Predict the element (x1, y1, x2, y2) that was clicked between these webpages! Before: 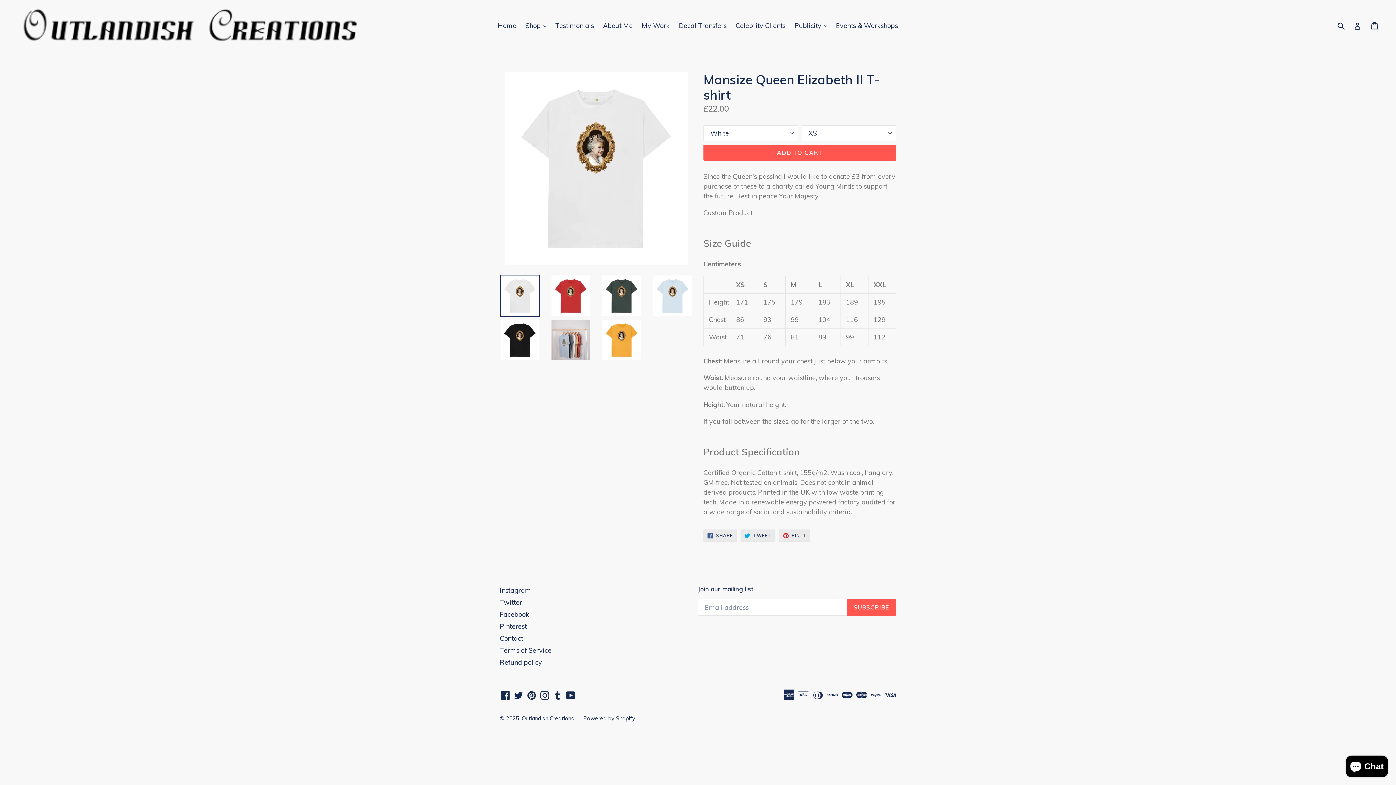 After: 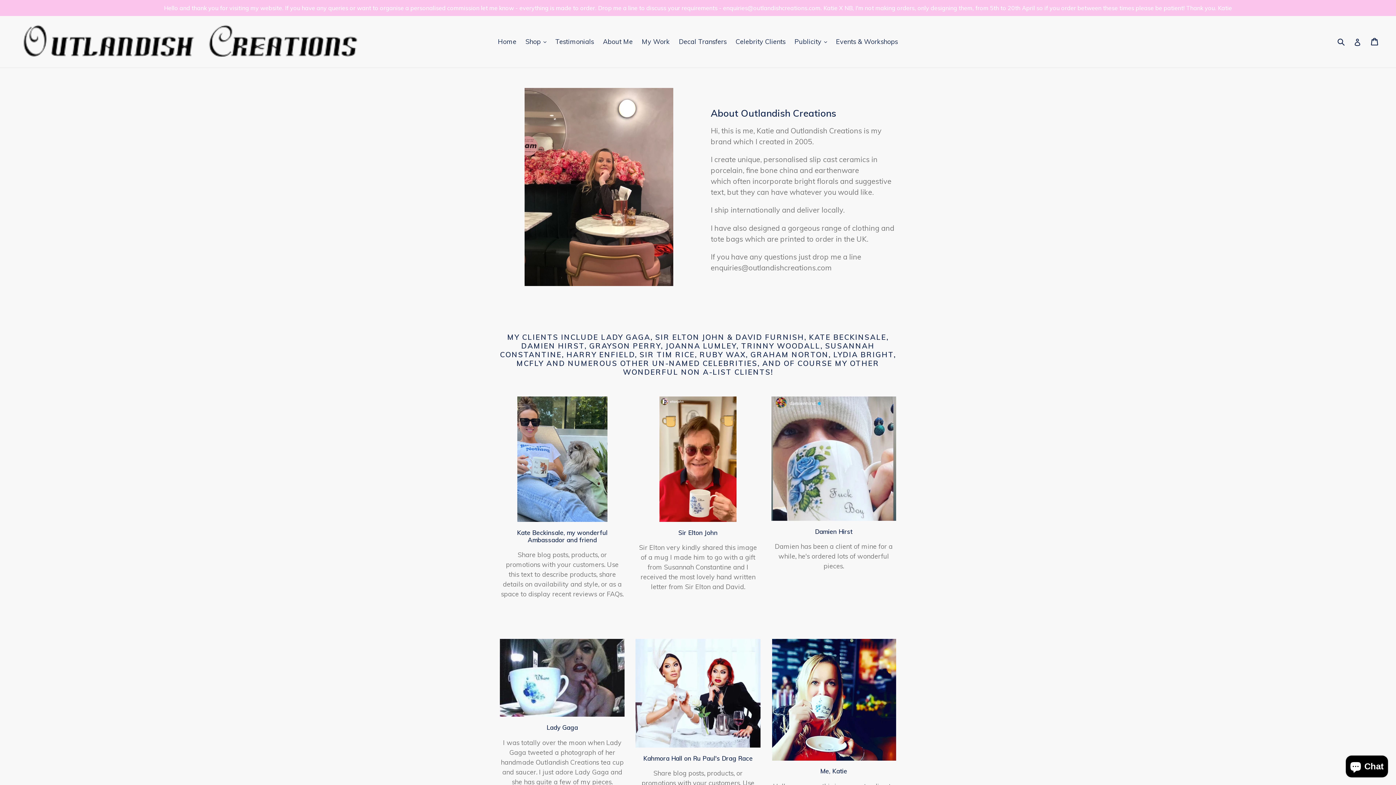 Action: bbox: (20, 5, 358, 46)